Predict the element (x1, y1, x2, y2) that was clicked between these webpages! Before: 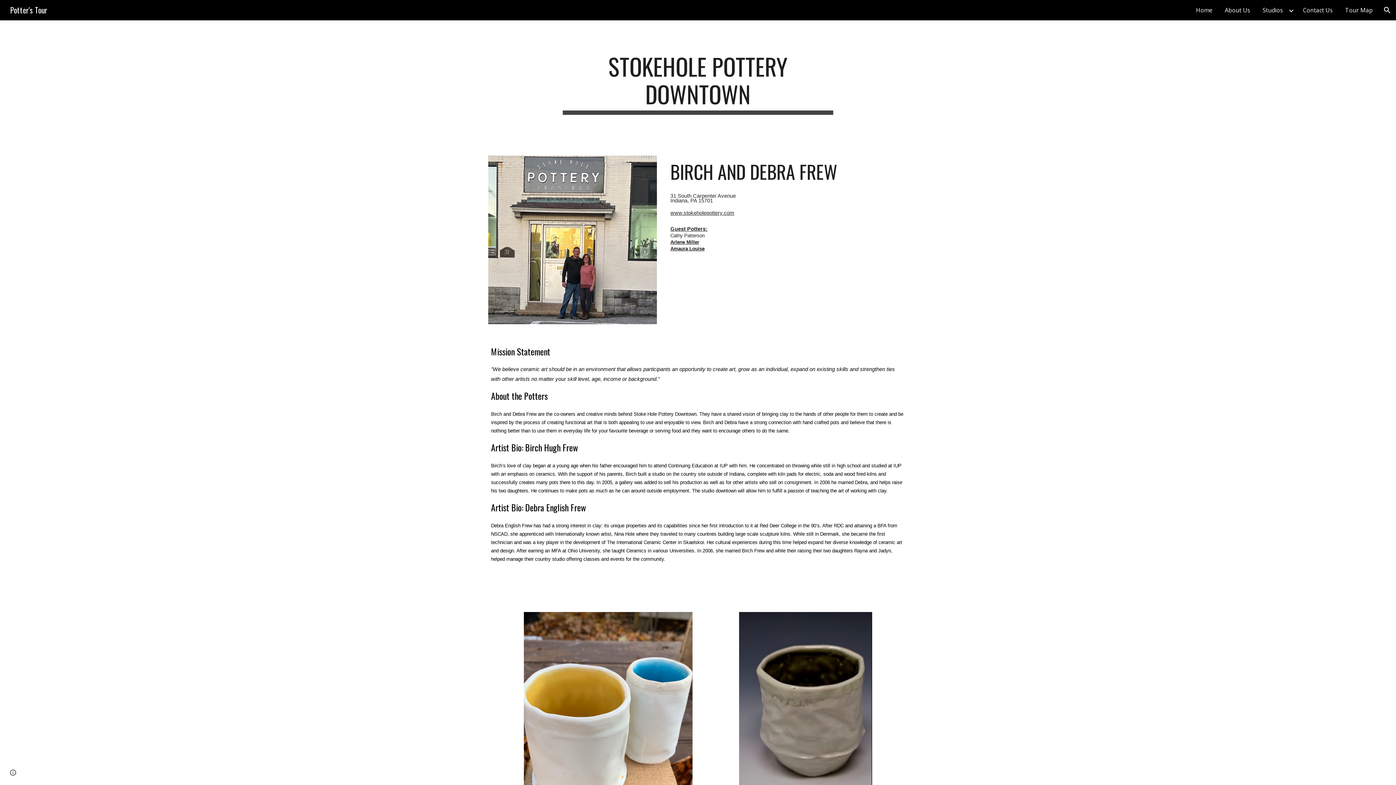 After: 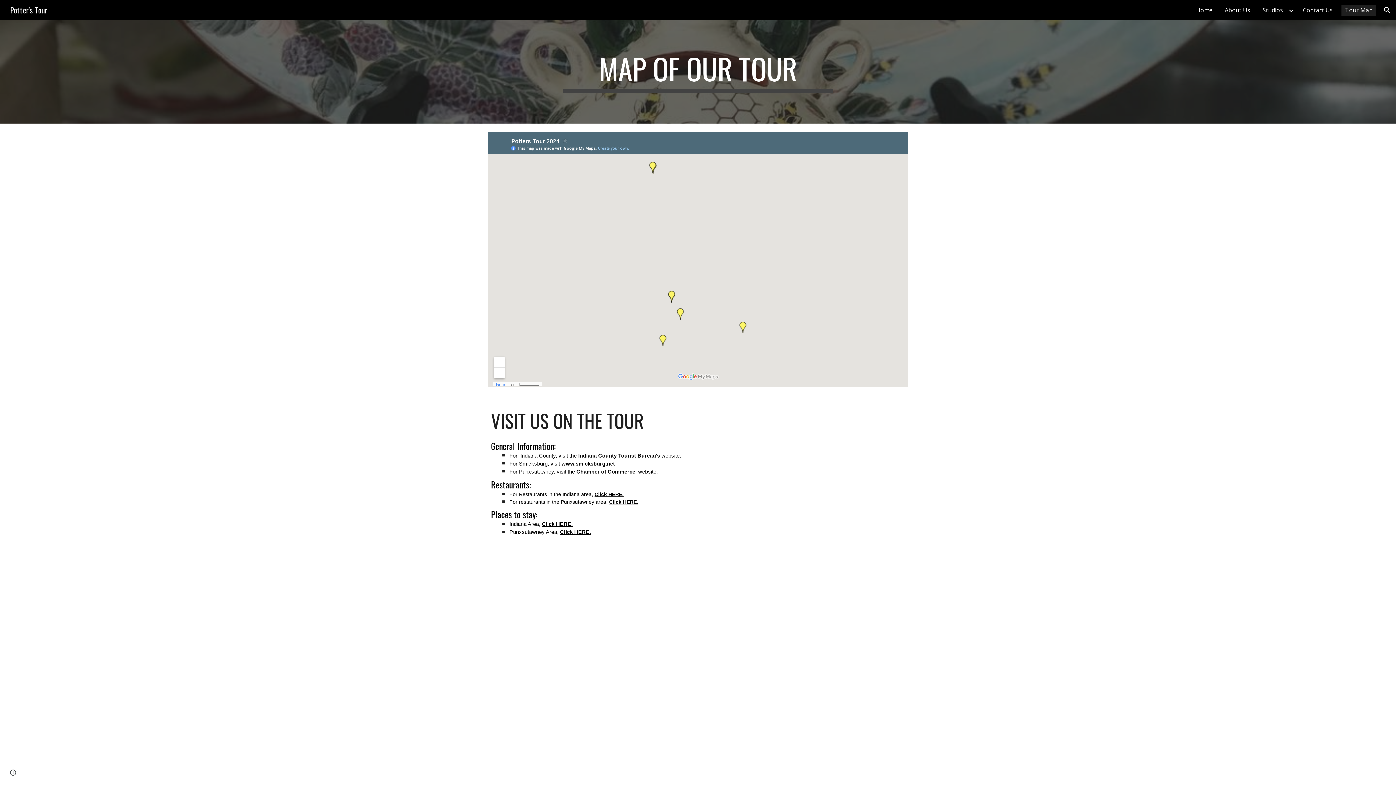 Action: label: Tour Map bbox: (1341, 4, 1376, 15)